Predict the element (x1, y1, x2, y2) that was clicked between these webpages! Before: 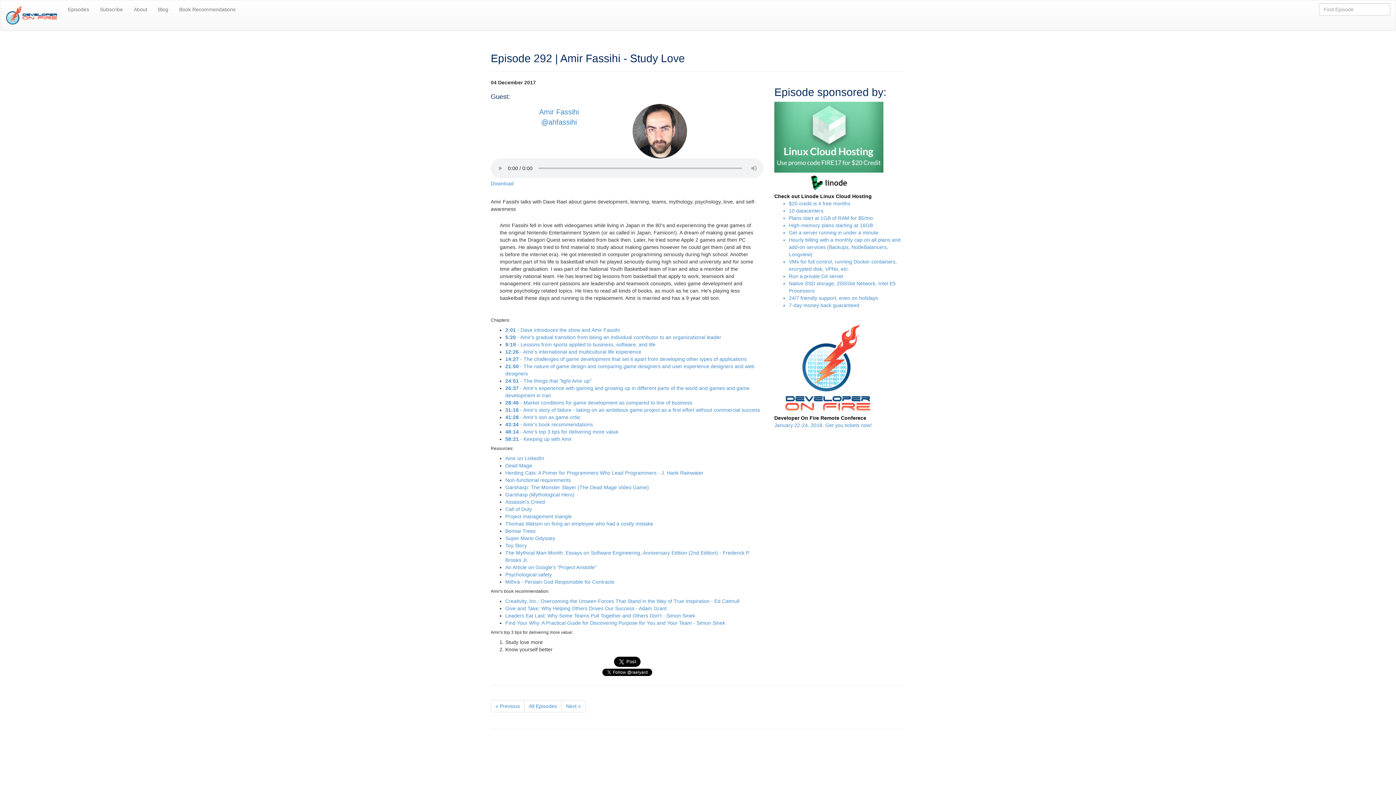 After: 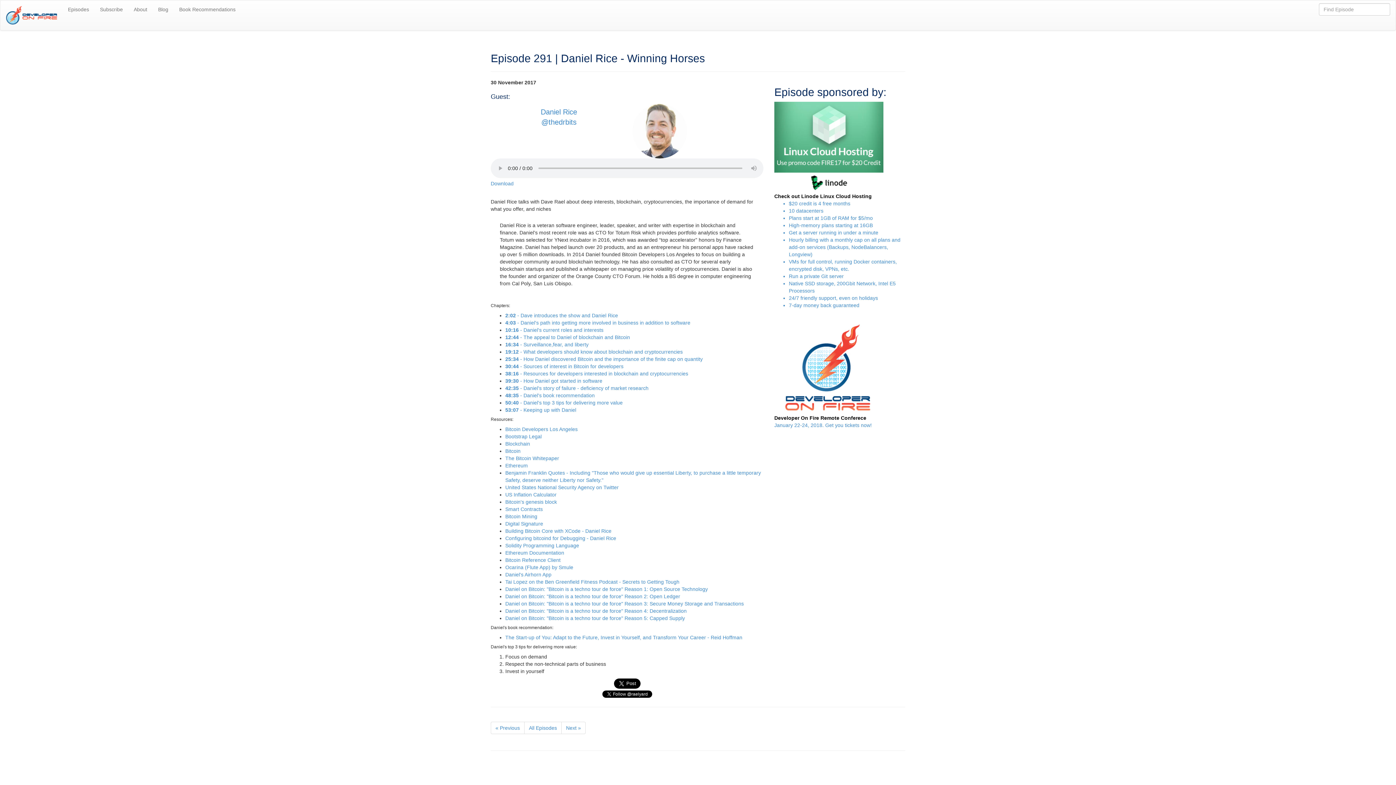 Action: bbox: (490, 700, 524, 712) label: « Previous